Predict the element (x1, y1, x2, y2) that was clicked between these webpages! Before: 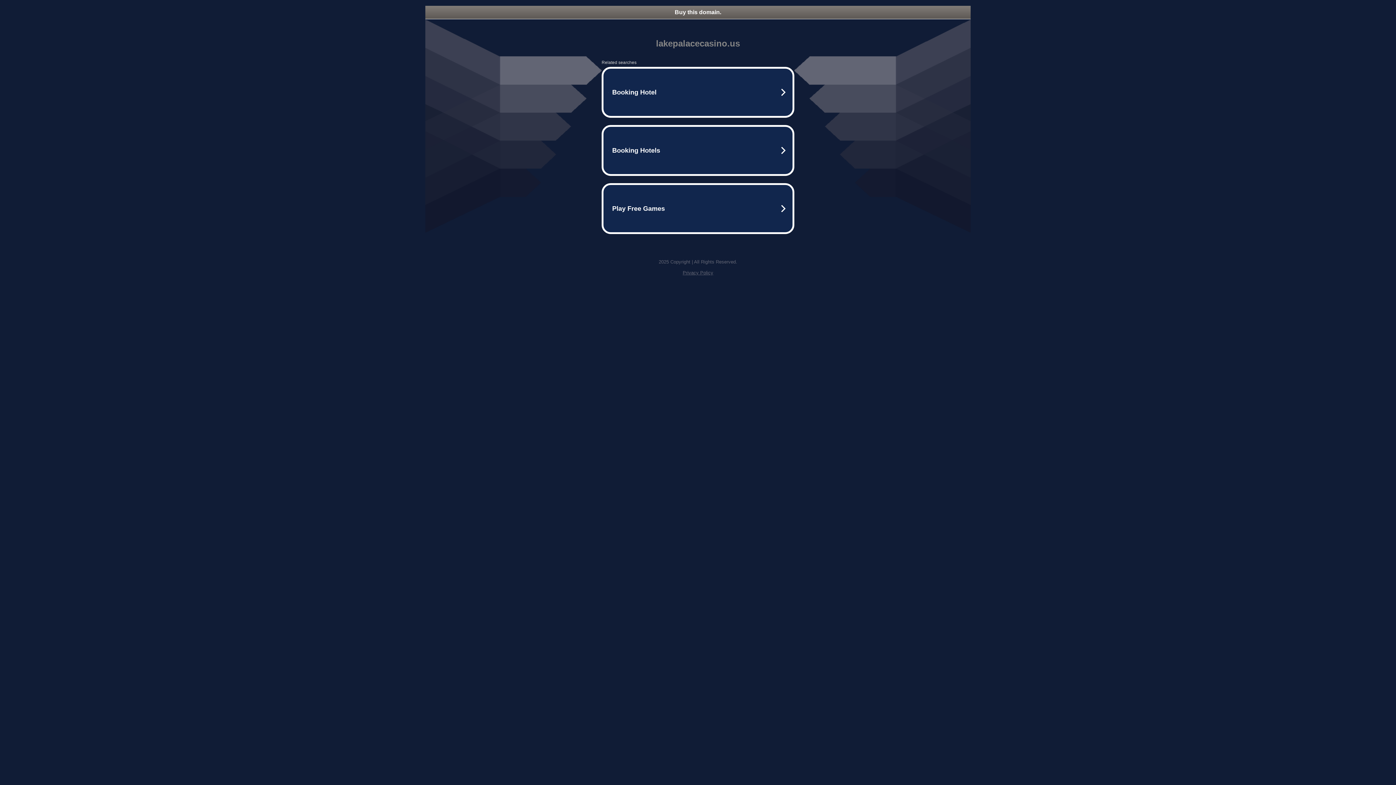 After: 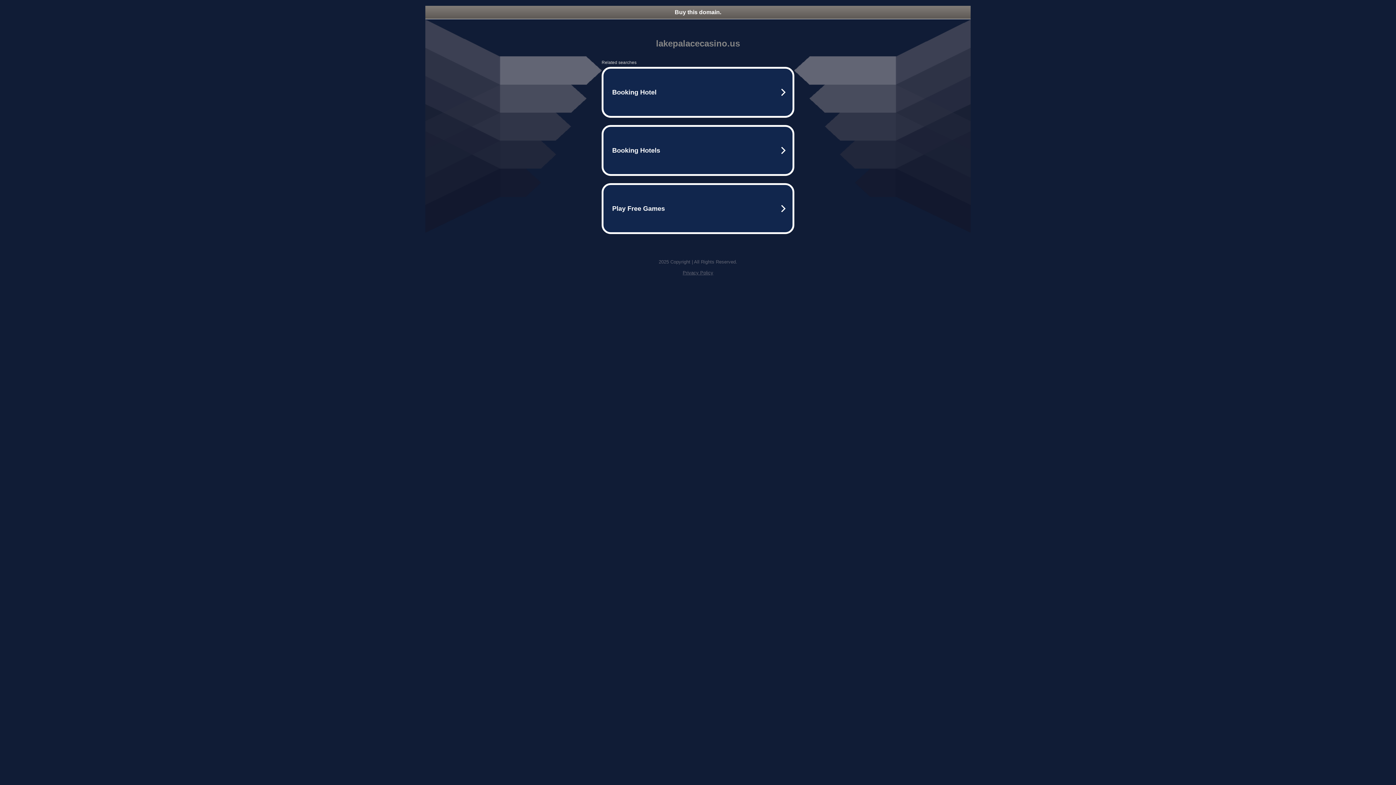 Action: bbox: (425, 5, 970, 18) label: Buy this domain.